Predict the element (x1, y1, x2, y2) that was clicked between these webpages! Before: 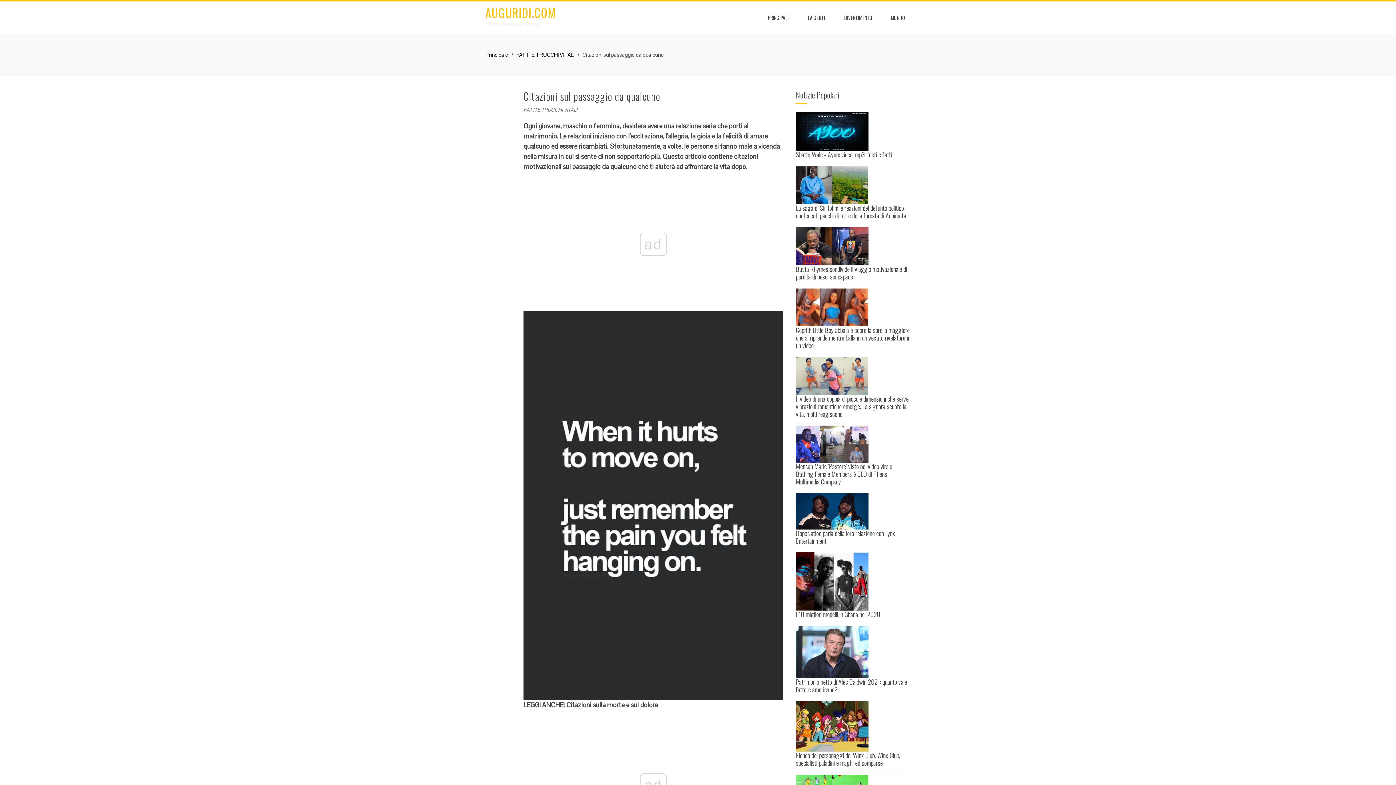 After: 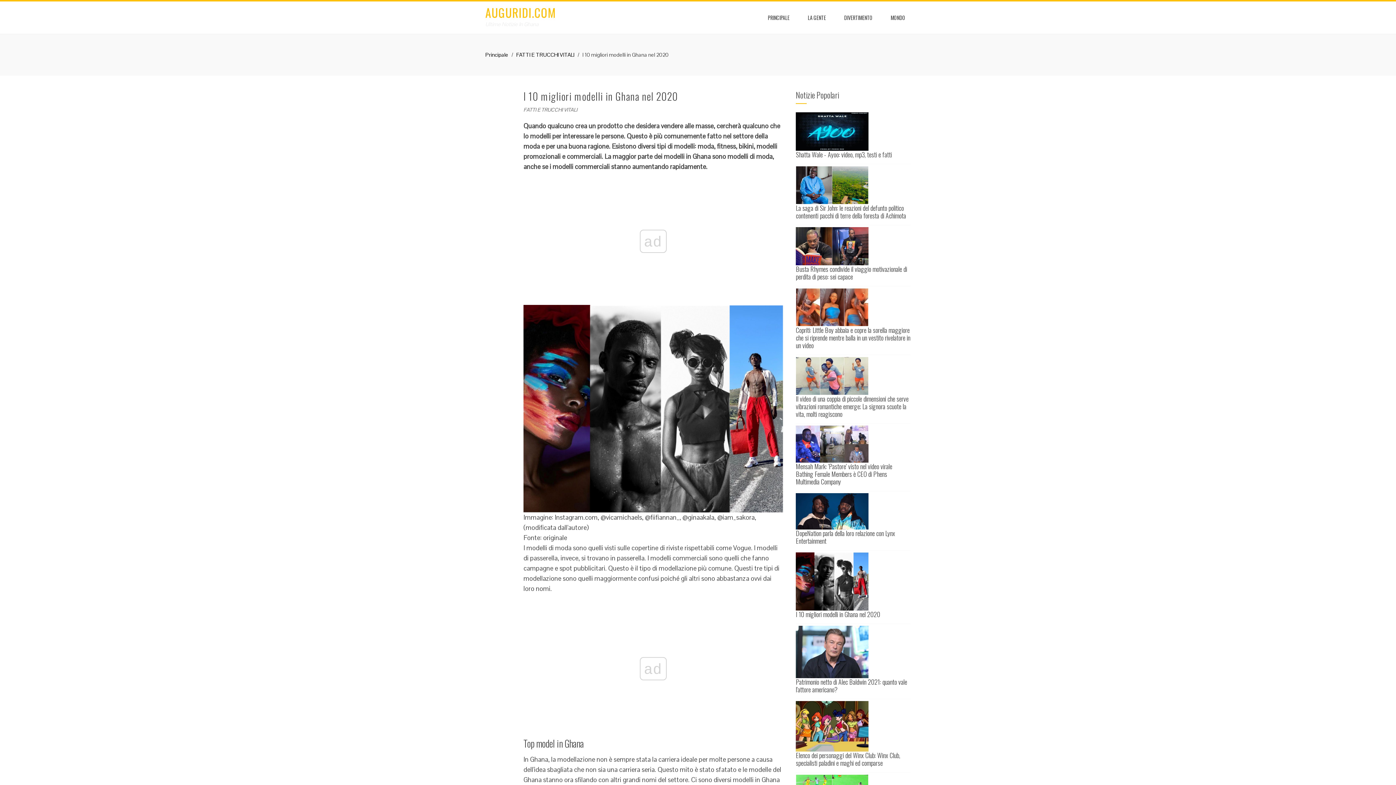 Action: bbox: (796, 576, 868, 585)